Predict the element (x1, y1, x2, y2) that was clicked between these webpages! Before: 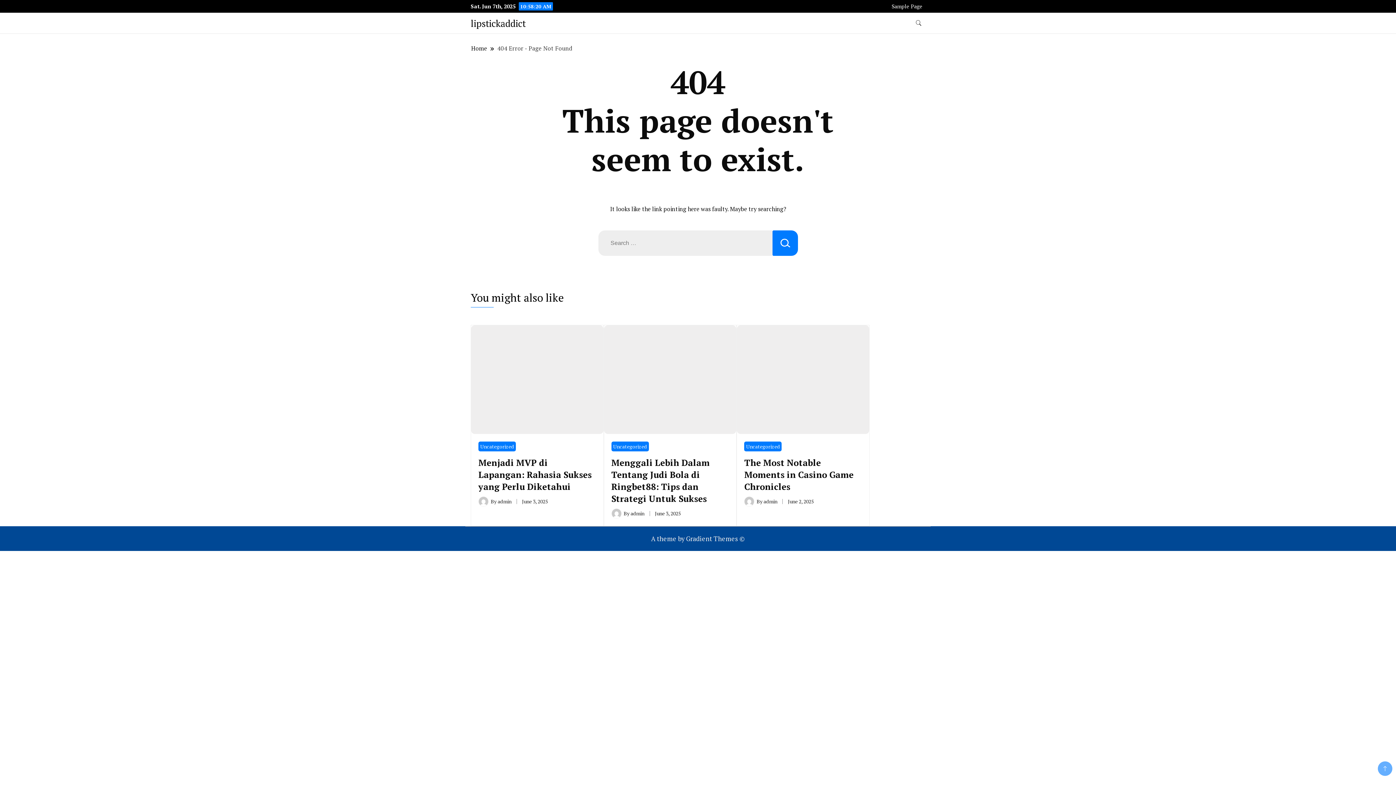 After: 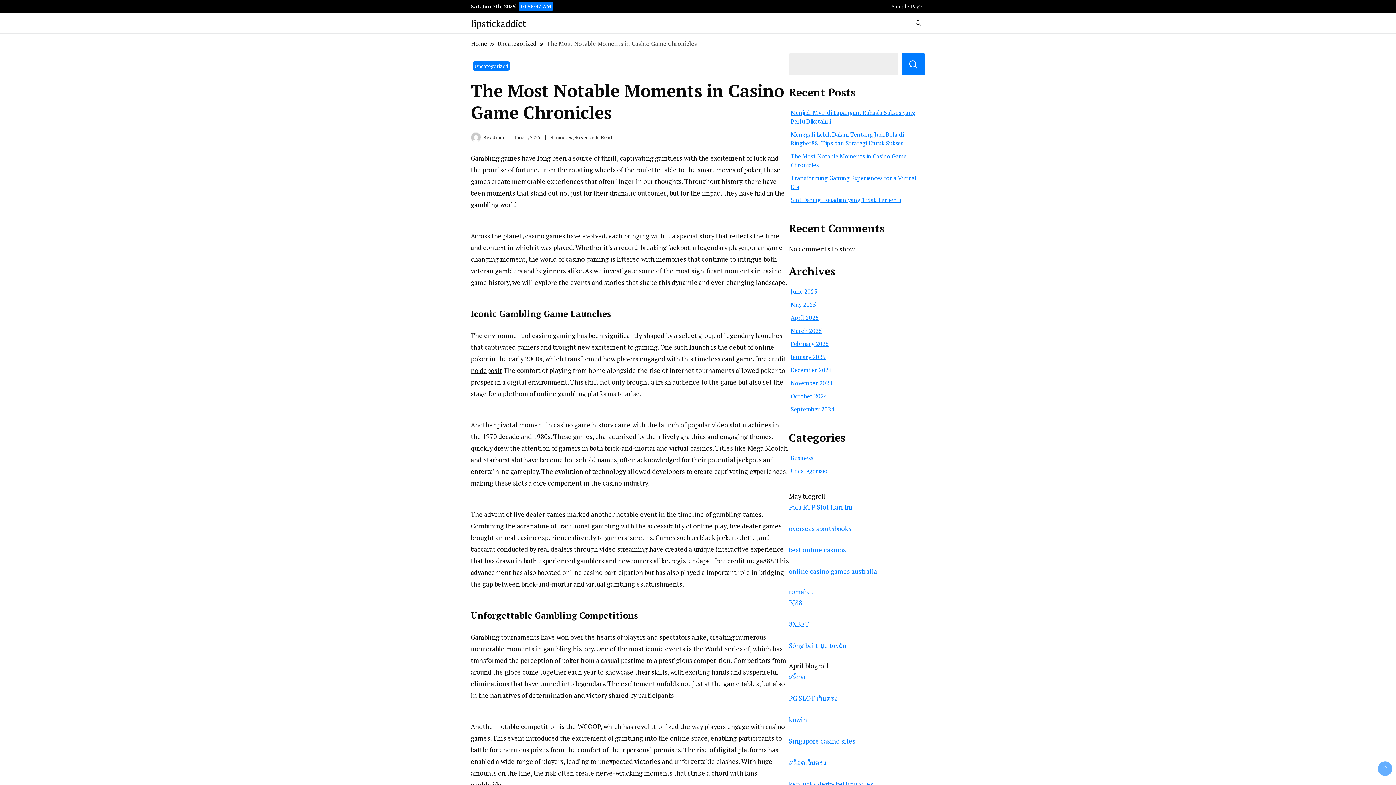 Action: bbox: (737, 325, 869, 434)